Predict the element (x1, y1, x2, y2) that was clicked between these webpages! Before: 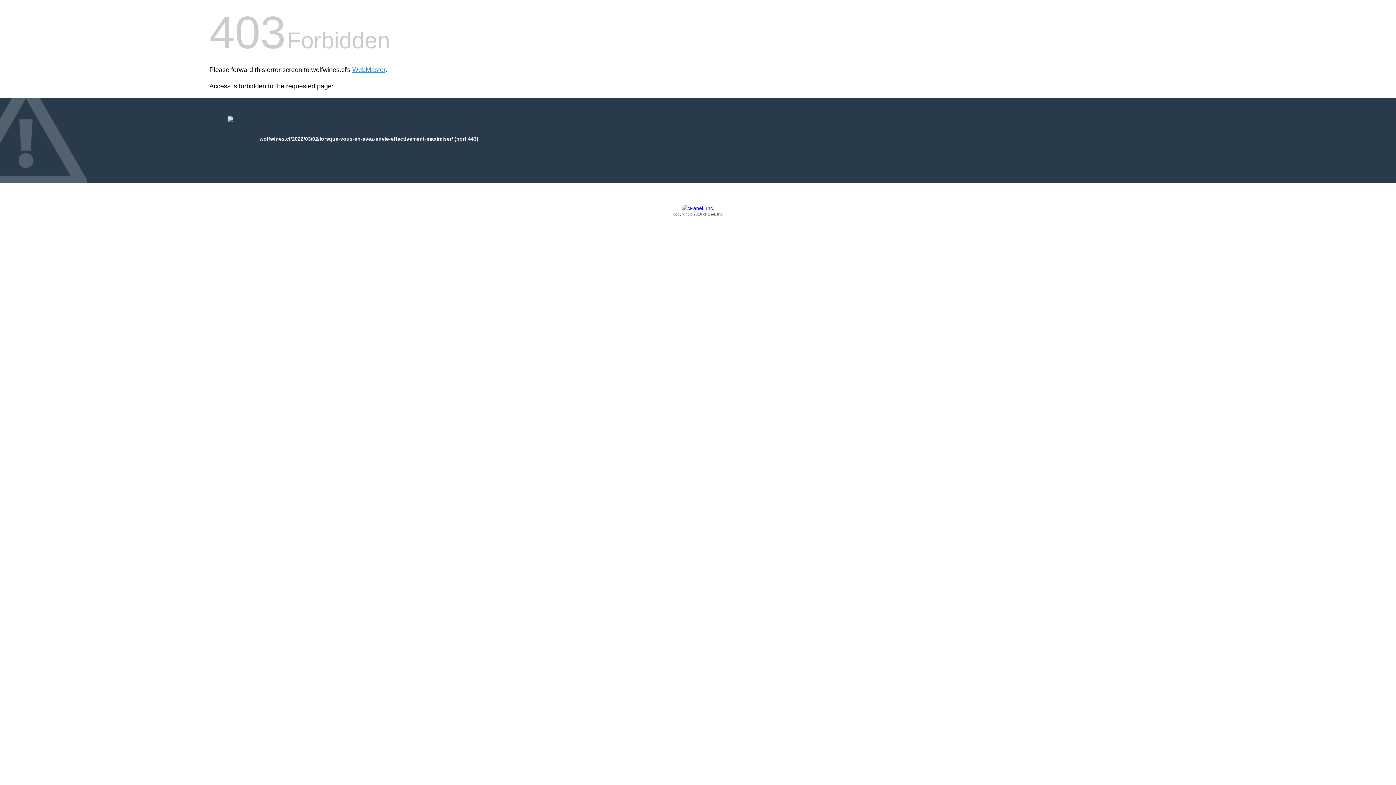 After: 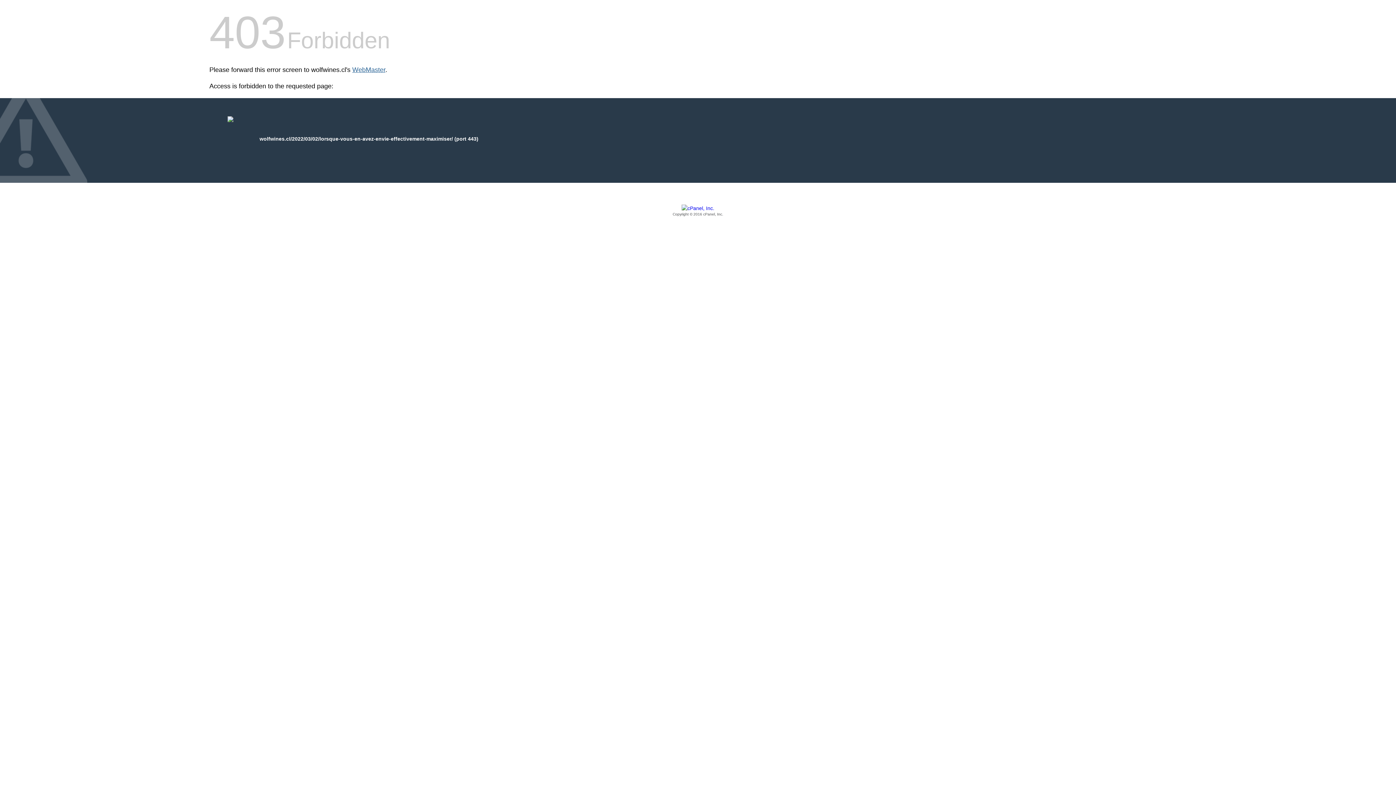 Action: bbox: (352, 66, 385, 73) label: WebMaster